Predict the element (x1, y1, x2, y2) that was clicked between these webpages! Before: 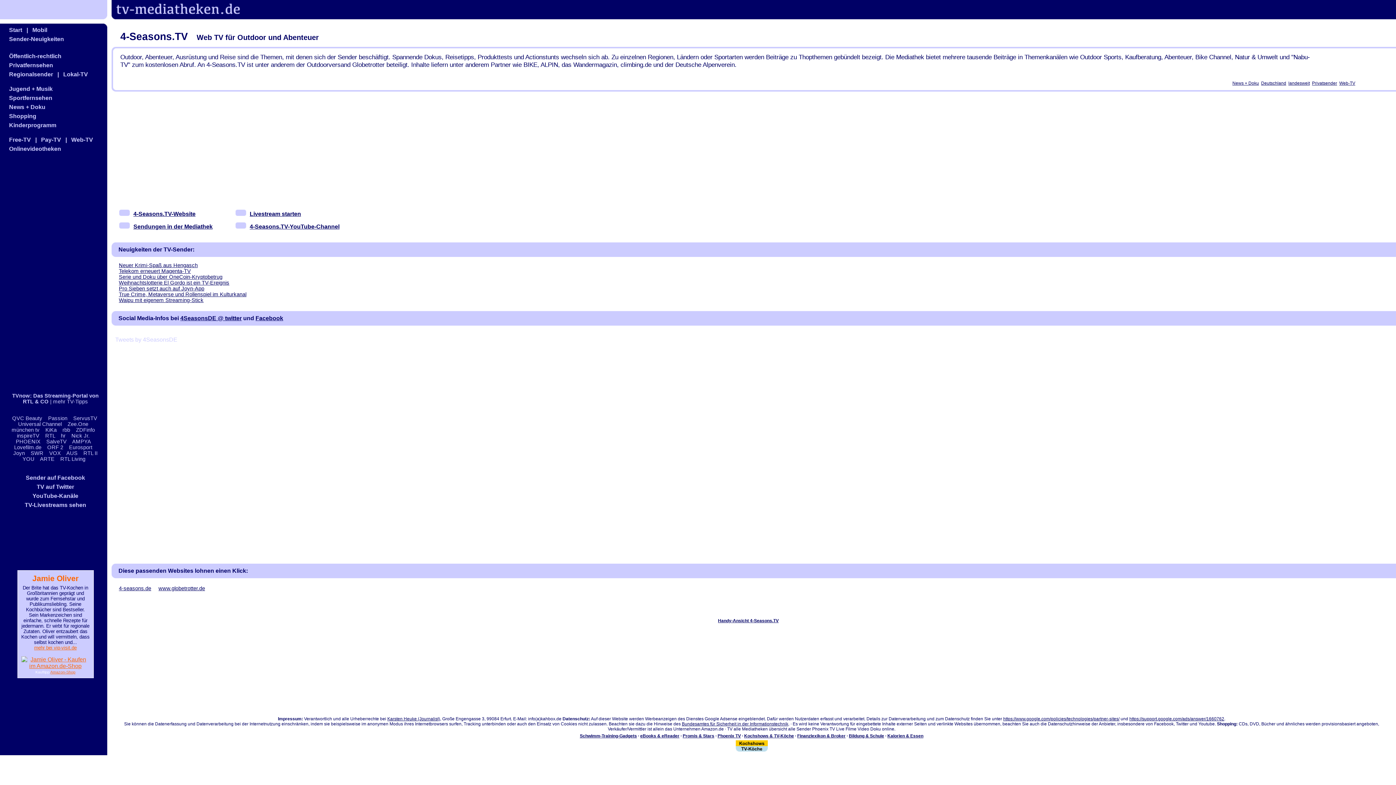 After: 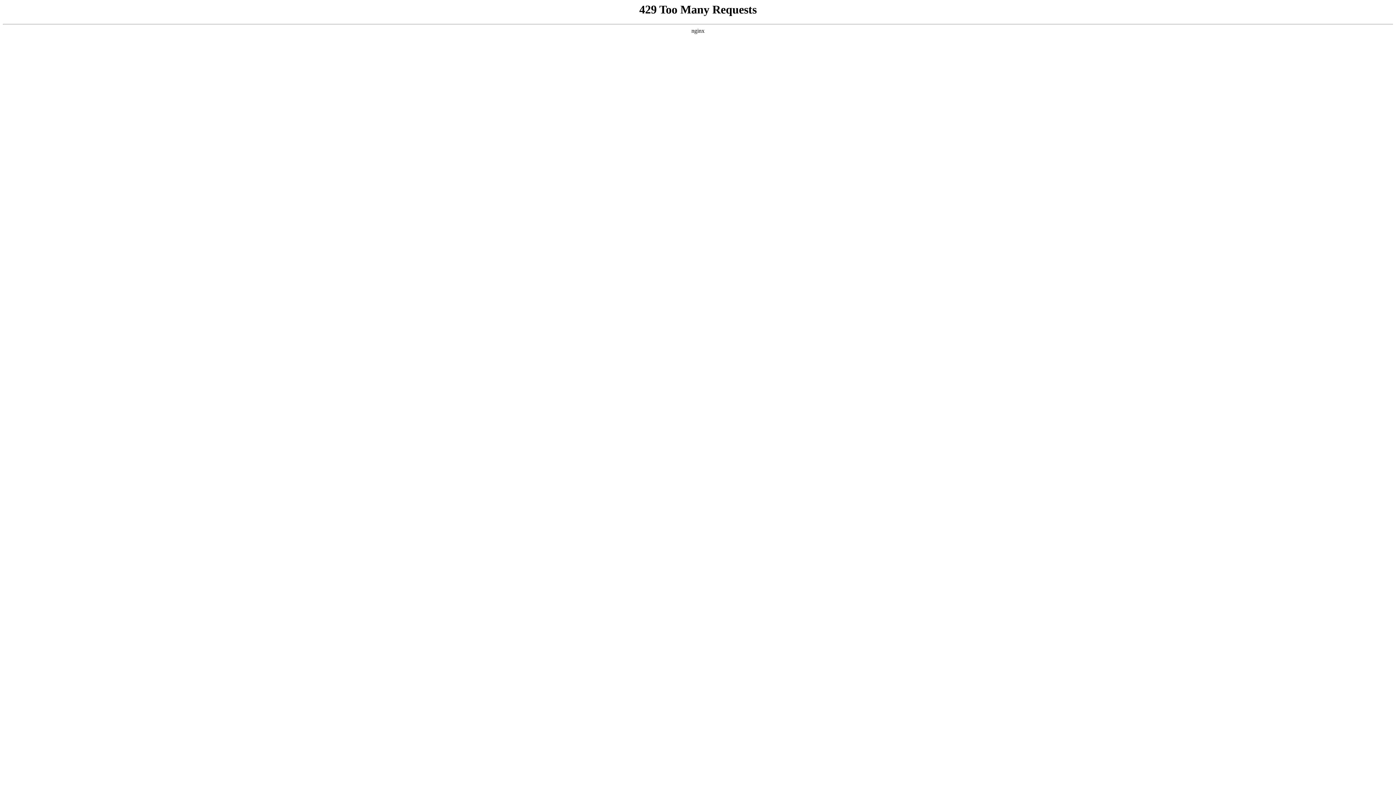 Action: bbox: (9, 71, 53, 77) label: Regionalsender